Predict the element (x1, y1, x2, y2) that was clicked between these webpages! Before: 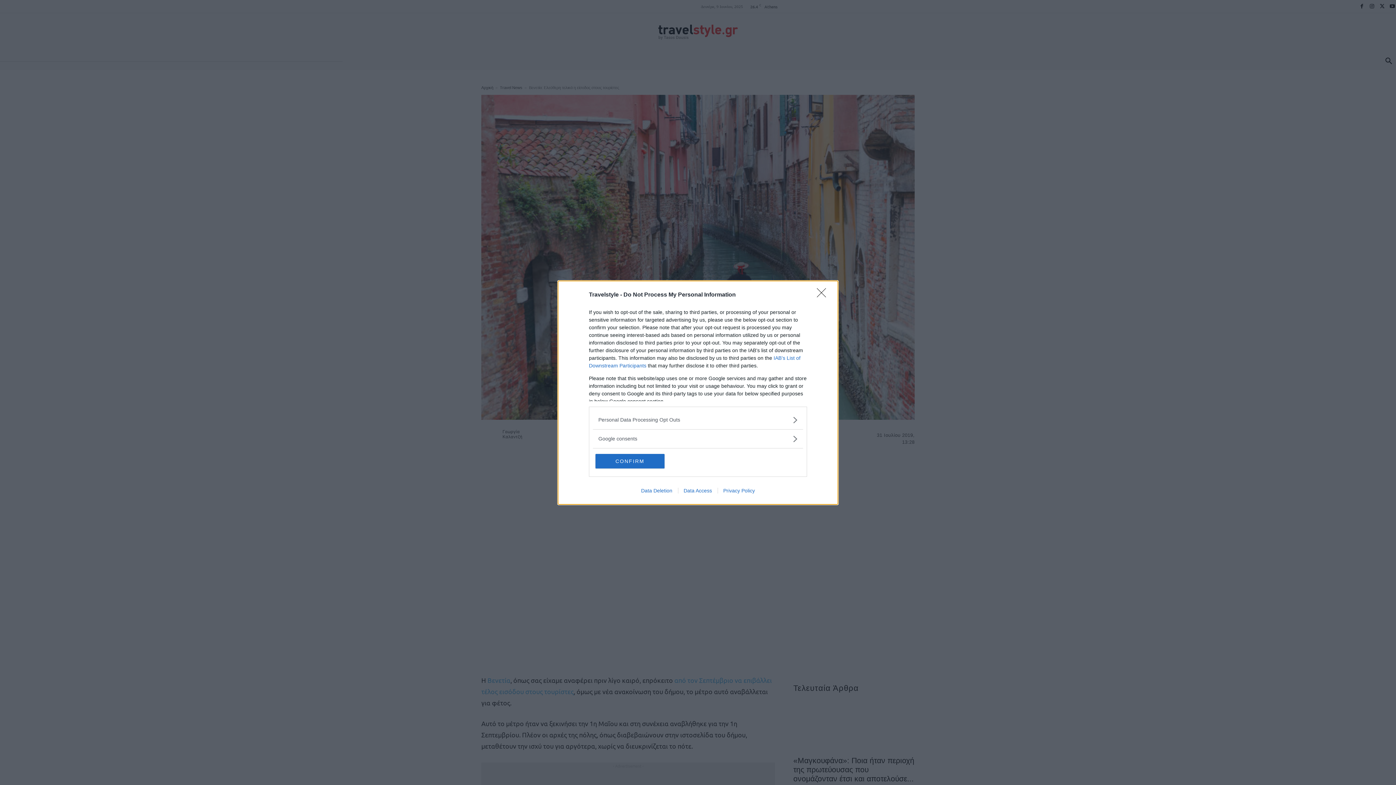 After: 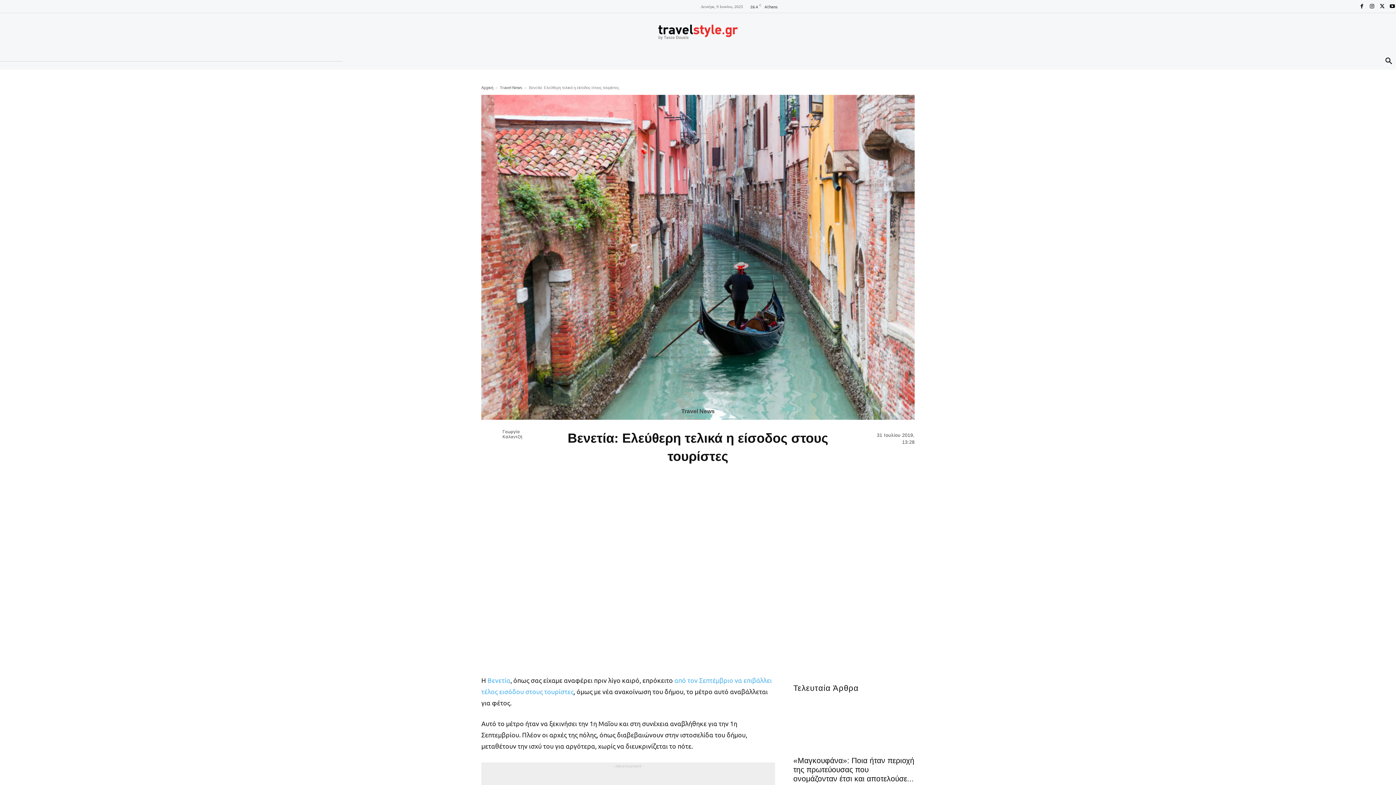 Action: label: CONFIRM bbox: (595, 454, 664, 468)